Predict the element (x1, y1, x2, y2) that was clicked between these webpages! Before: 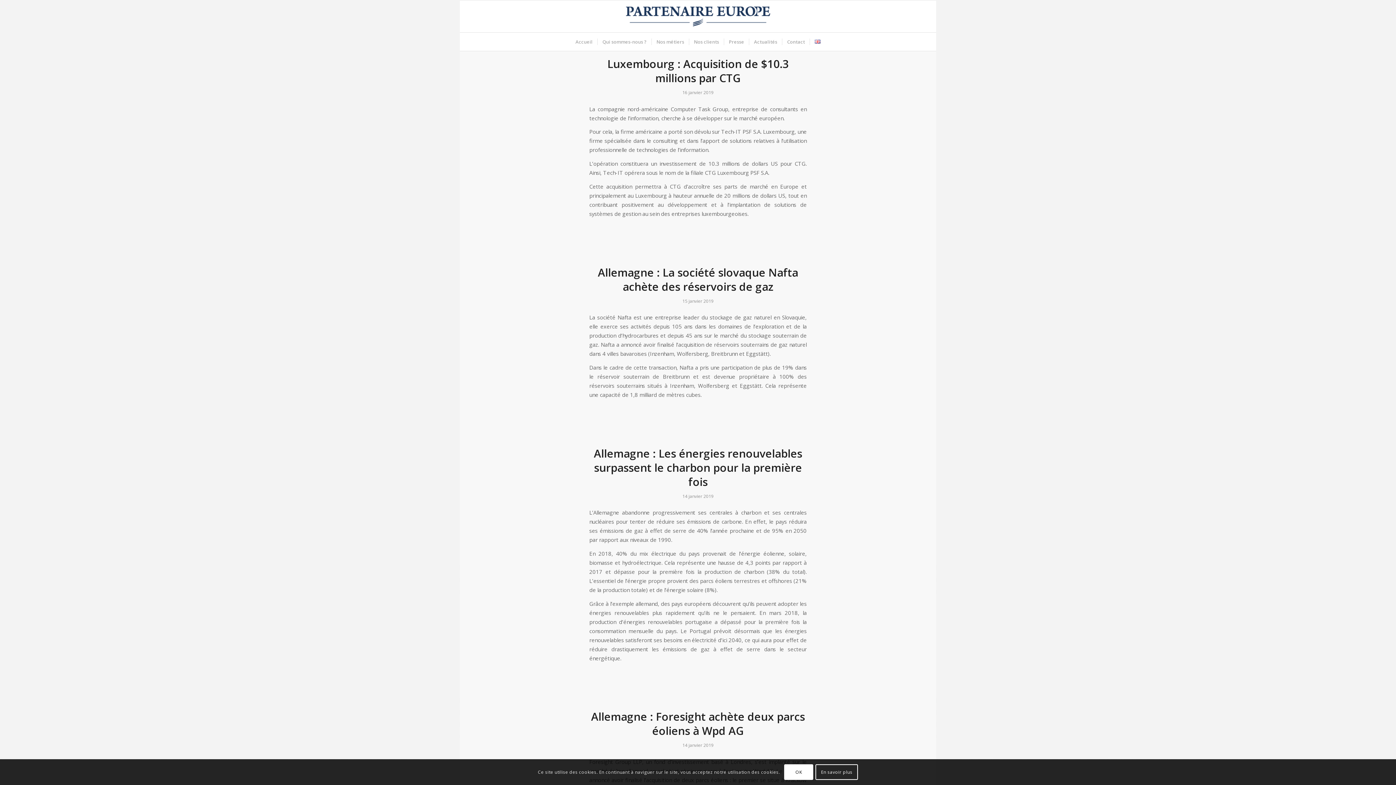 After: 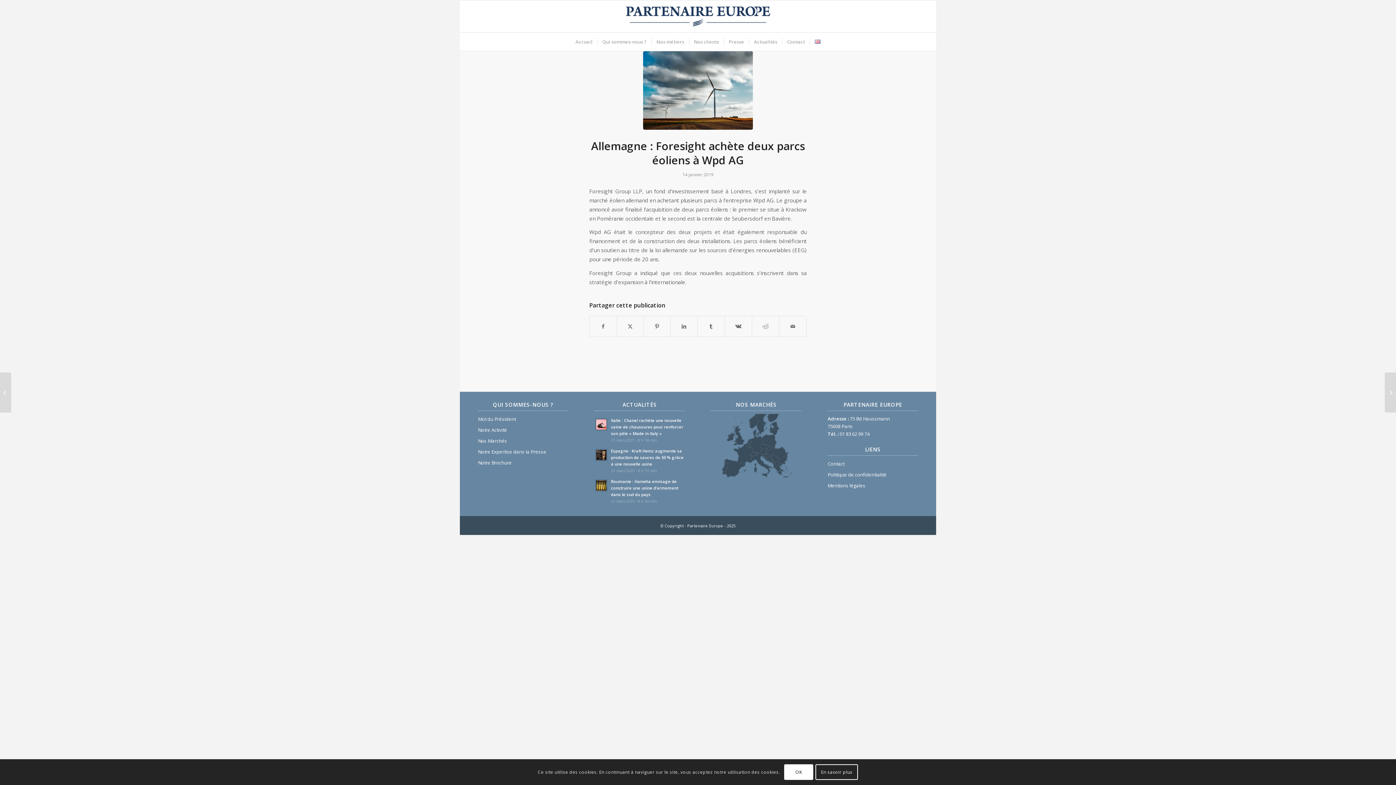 Action: bbox: (591, 709, 805, 738) label: Allemagne : Foresight achète deux parcs éoliens à Wpd AG